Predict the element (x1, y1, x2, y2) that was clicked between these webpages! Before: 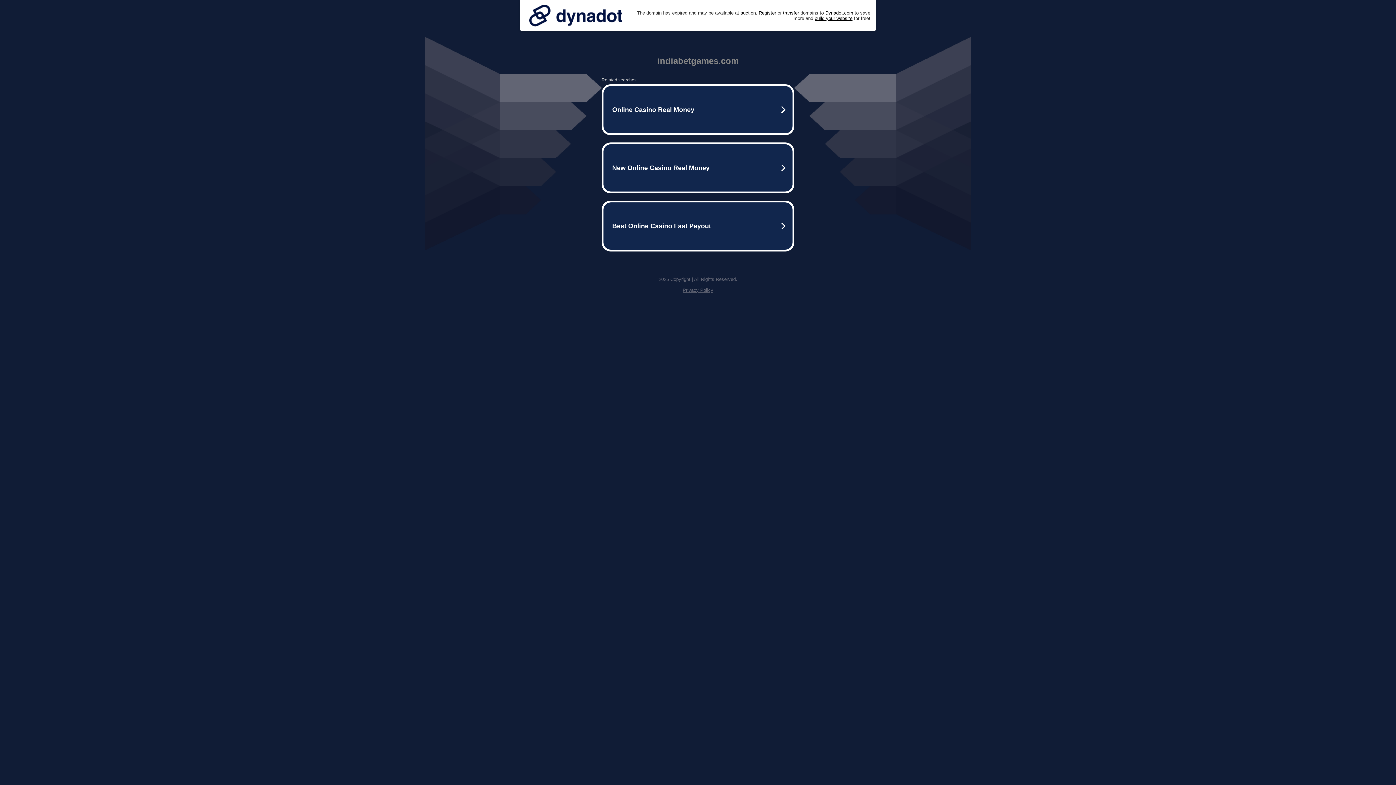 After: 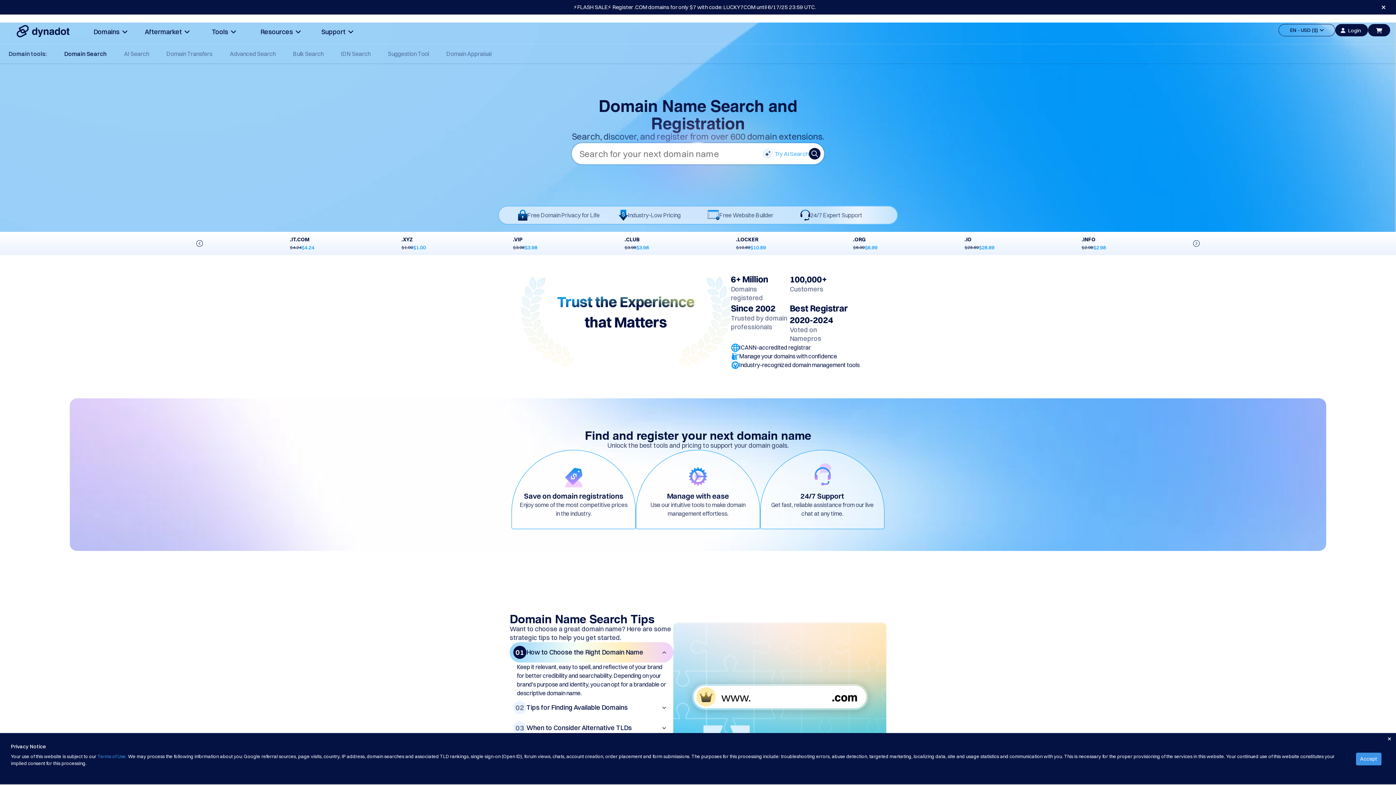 Action: bbox: (758, 10, 776, 15) label: Register